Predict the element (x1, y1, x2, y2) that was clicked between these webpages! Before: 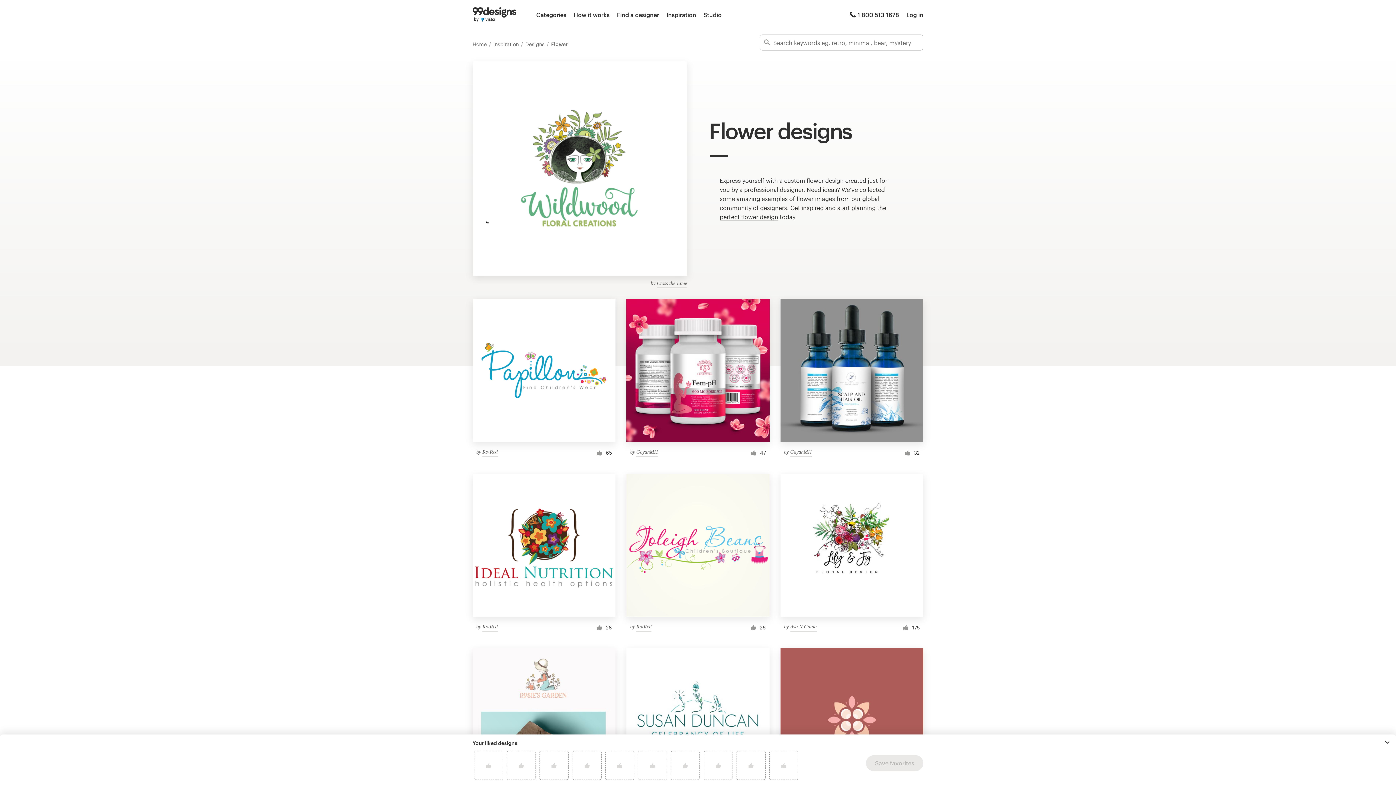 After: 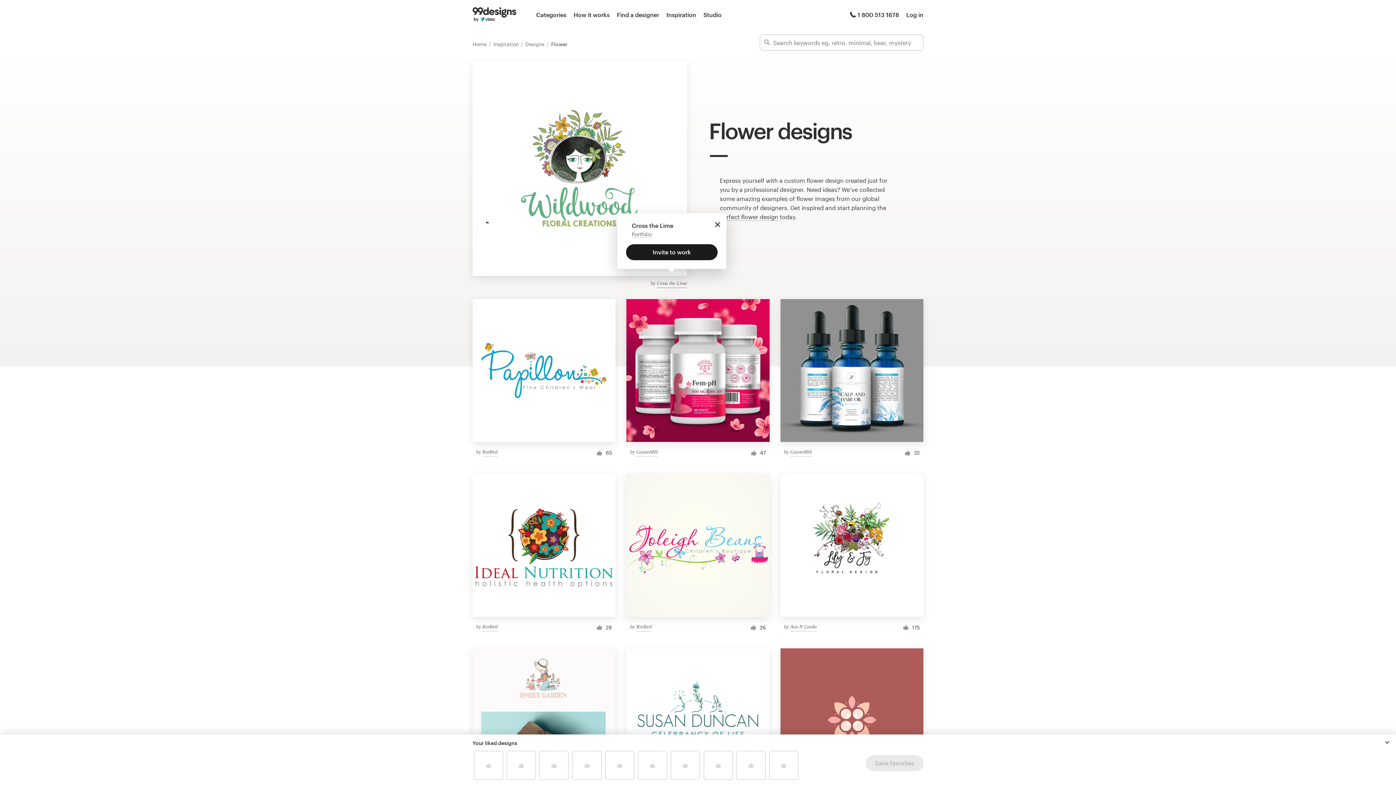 Action: label: Cross the Lime bbox: (657, 279, 687, 288)